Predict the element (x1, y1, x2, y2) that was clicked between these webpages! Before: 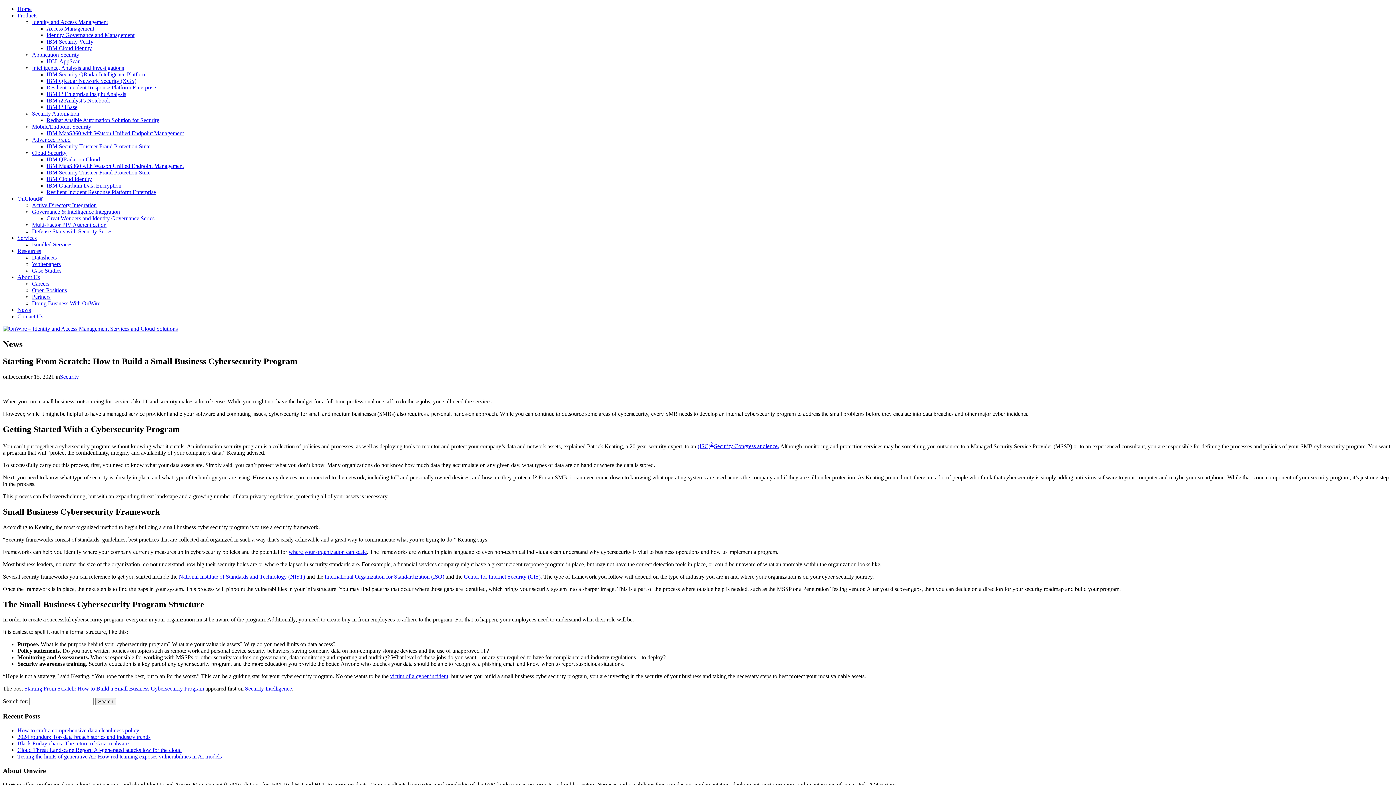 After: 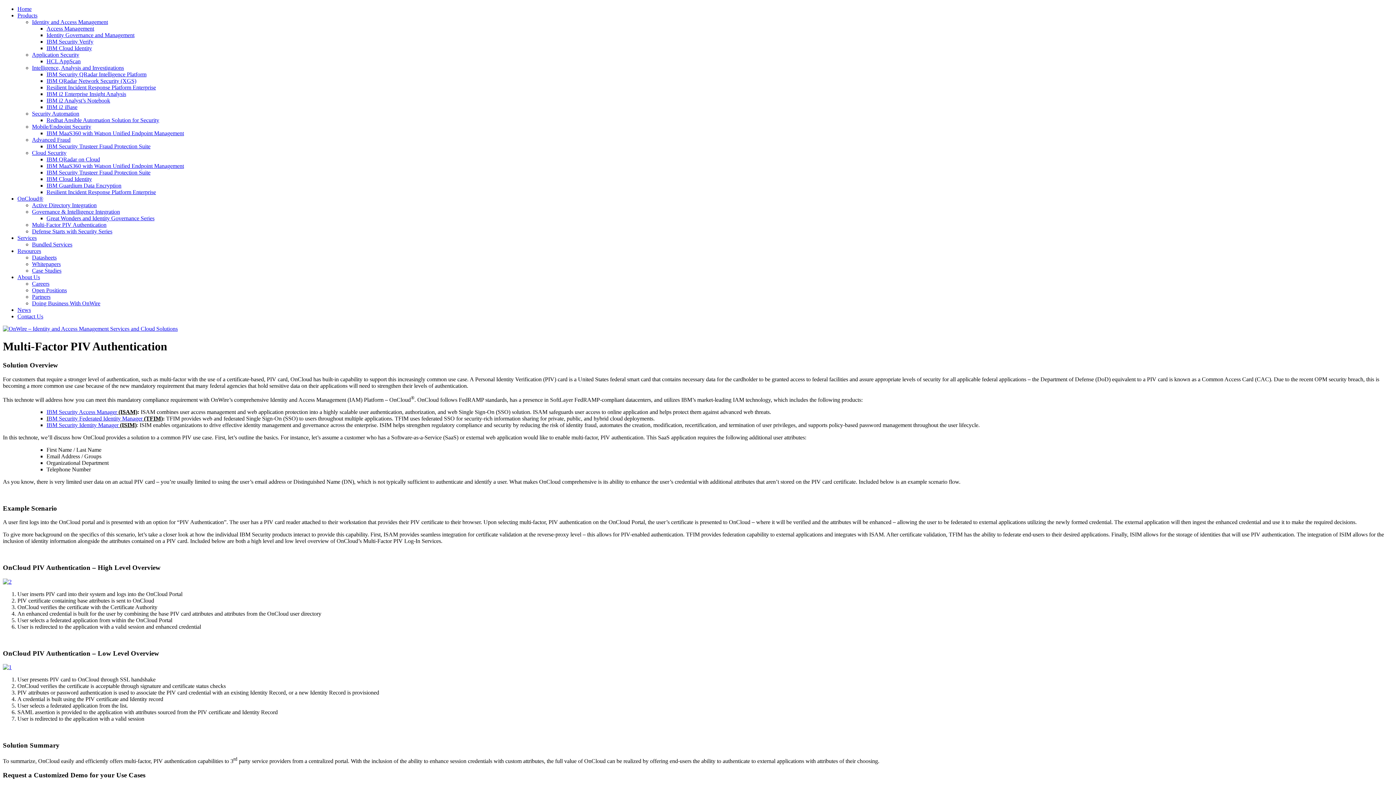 Action: label: Multi-Factor PIV Authentication bbox: (32, 221, 106, 228)